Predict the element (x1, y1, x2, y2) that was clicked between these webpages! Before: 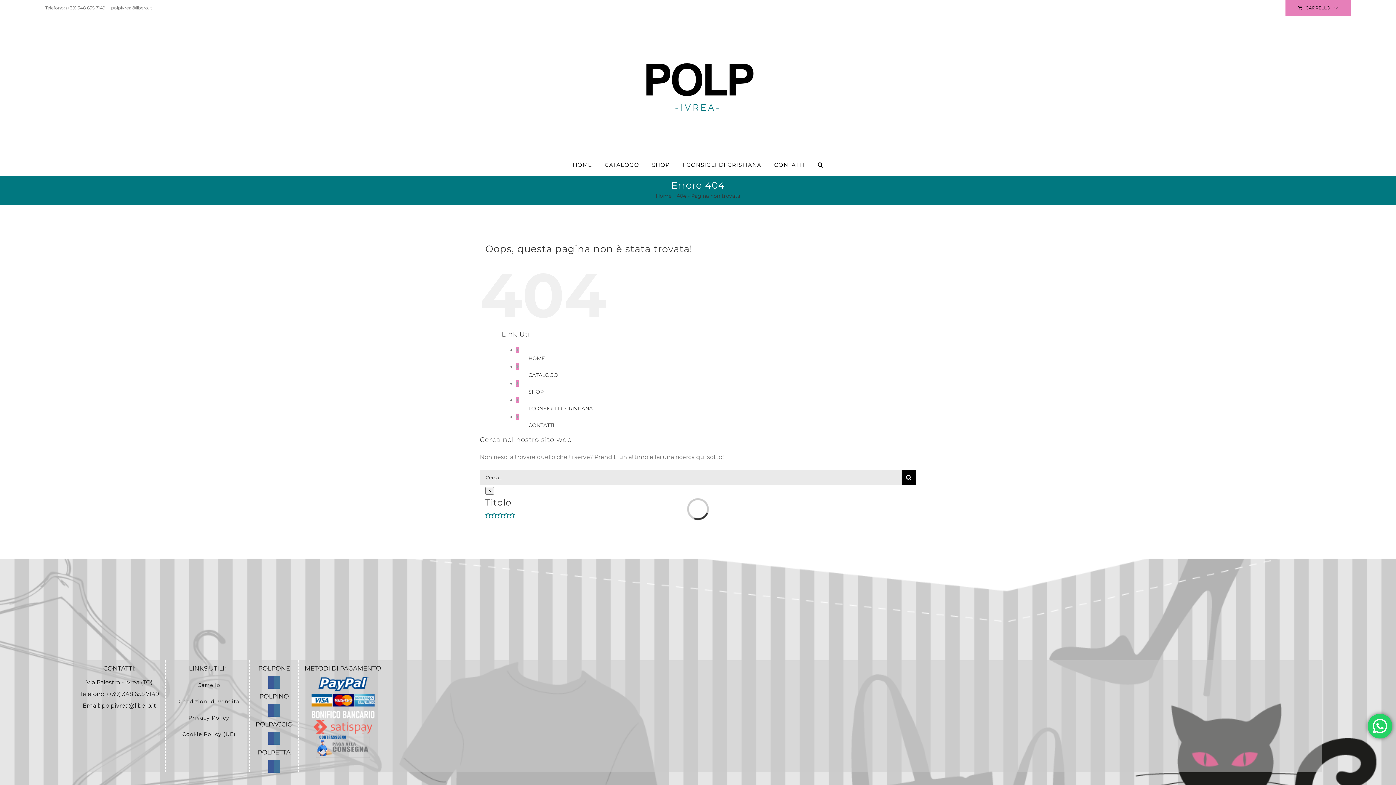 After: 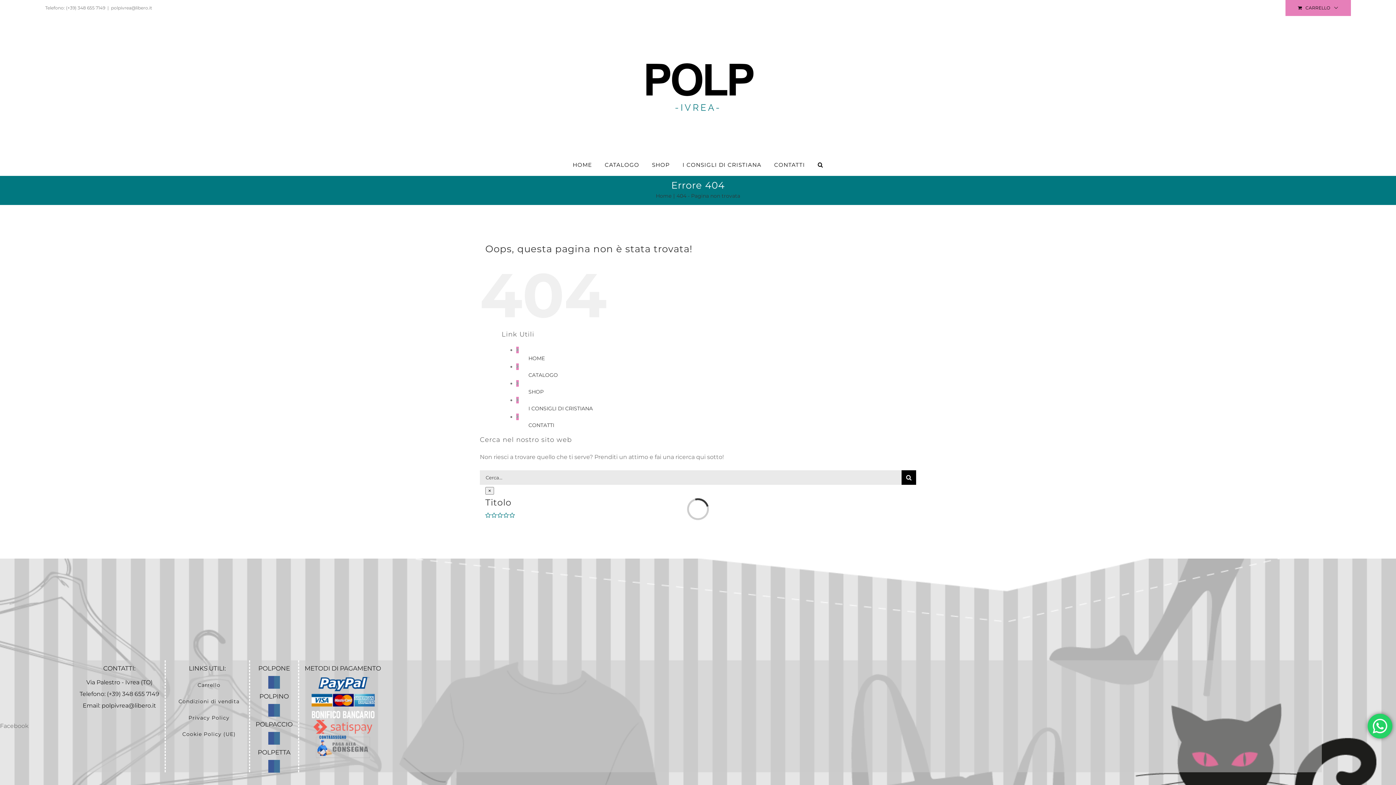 Action: label: Facebook bbox: (268, 732, 274, 745)